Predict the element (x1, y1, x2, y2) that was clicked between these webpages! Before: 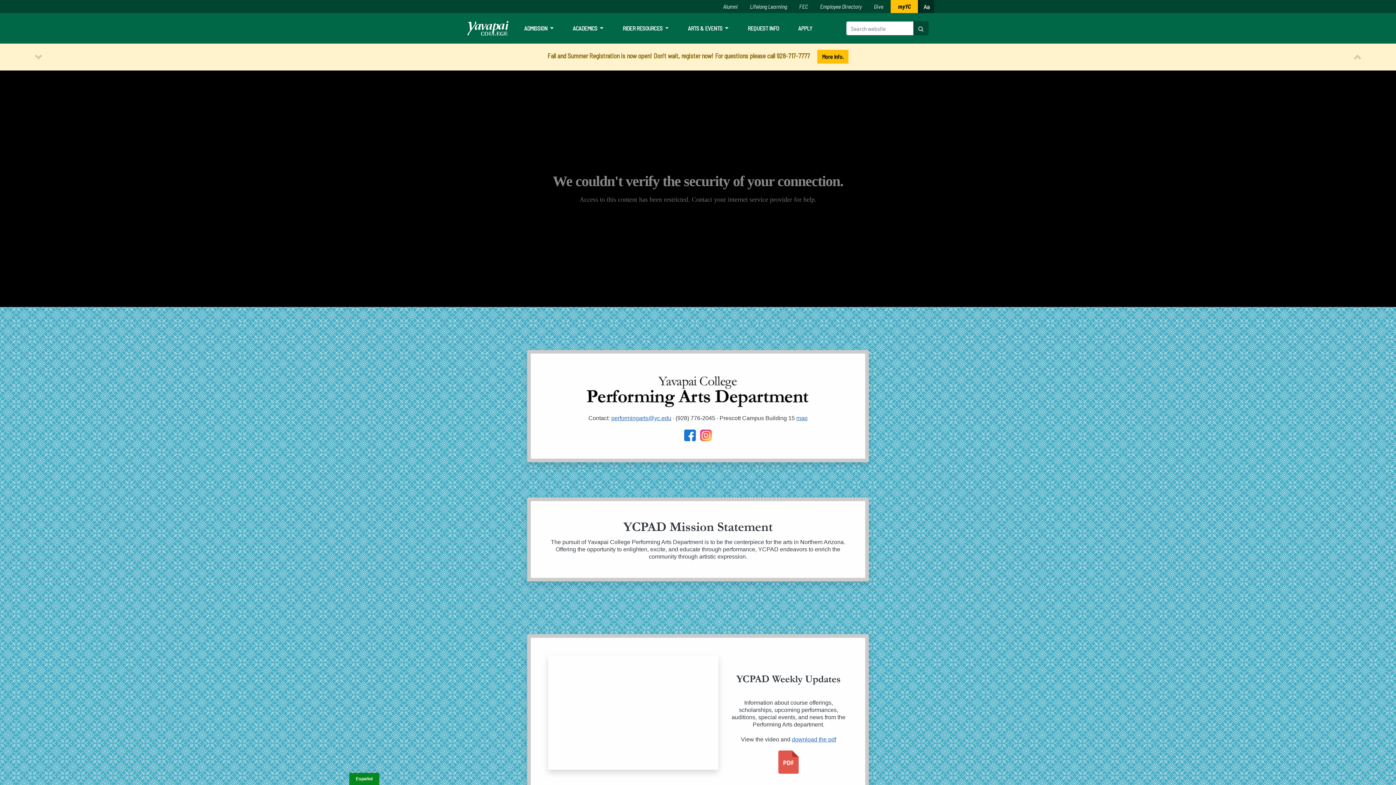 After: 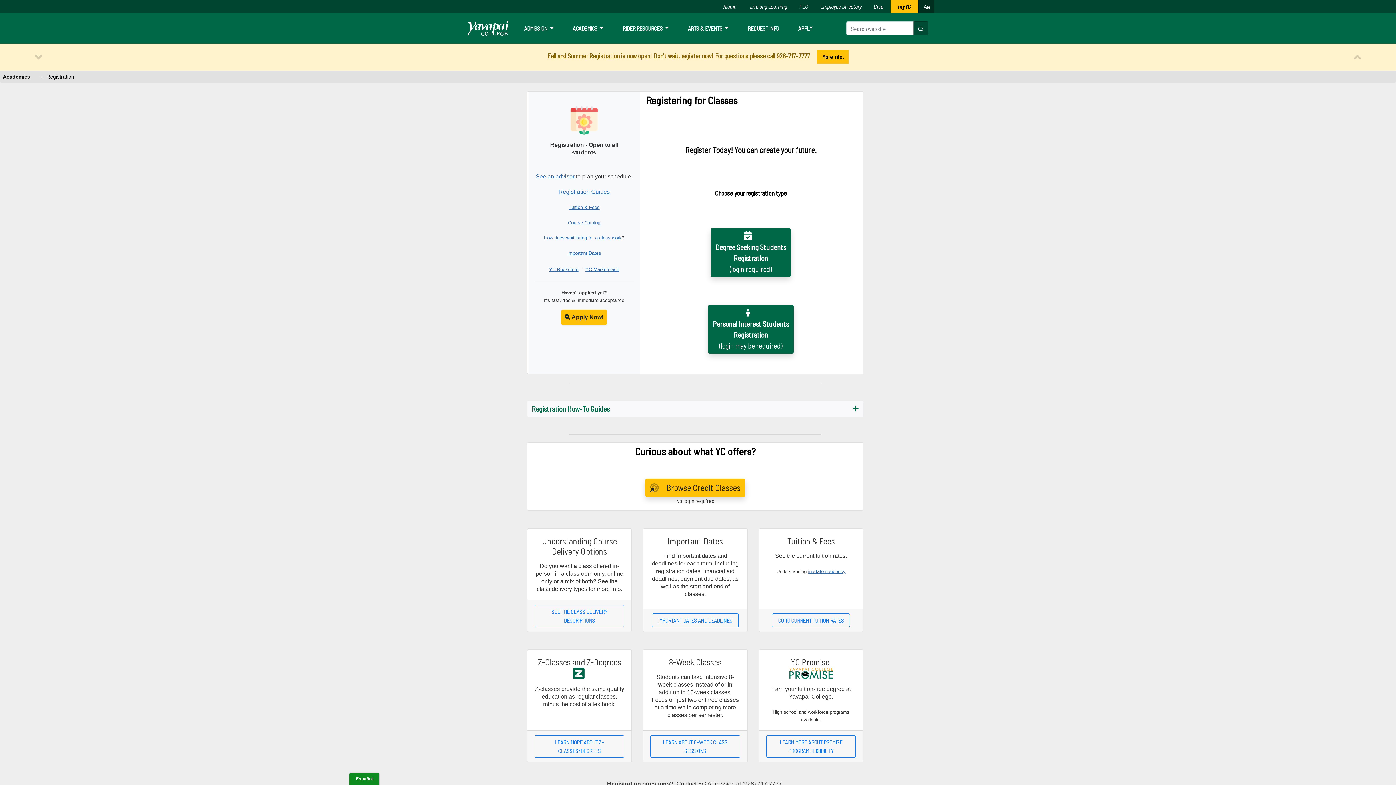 Action: bbox: (817, 49, 848, 63) label: More Info.